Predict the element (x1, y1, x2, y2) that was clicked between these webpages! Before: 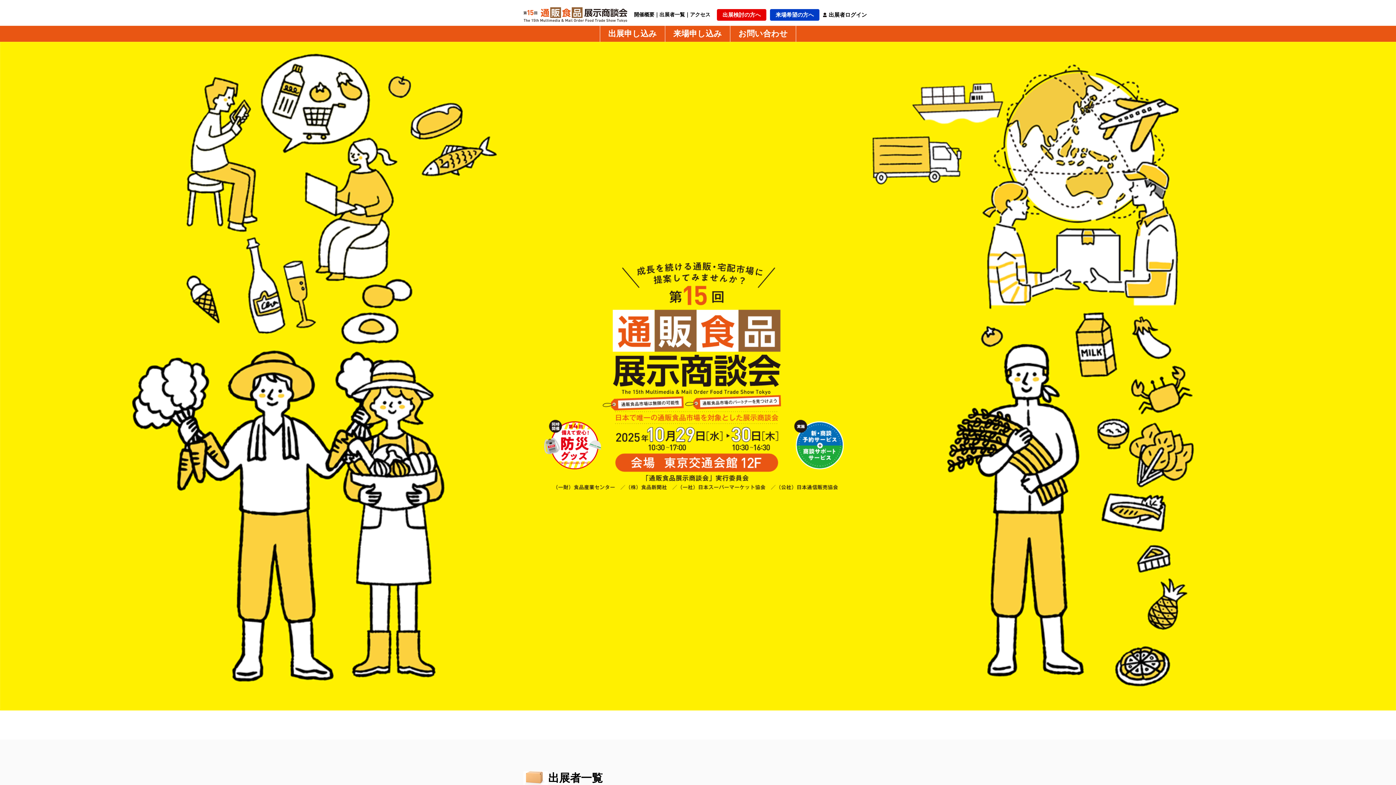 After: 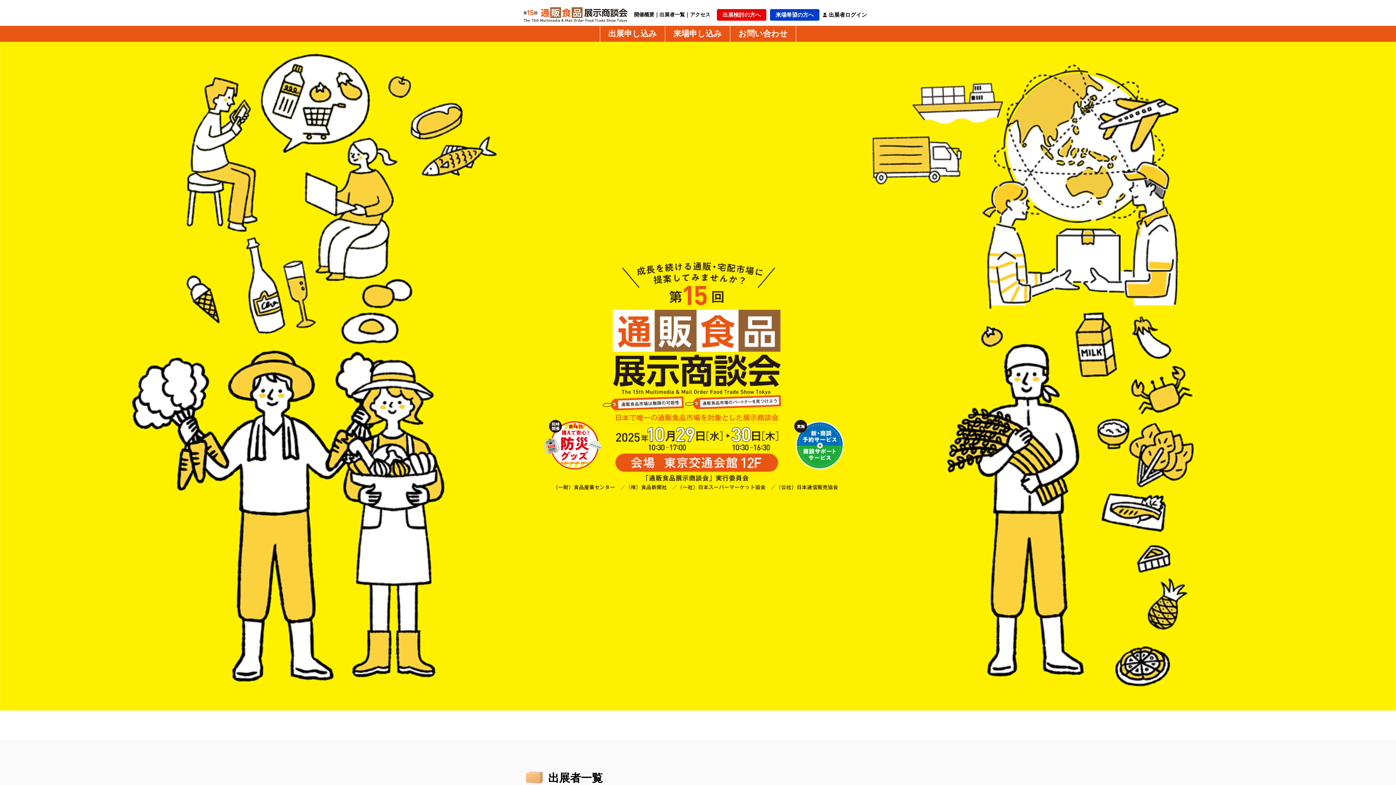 Action: label: 出展者ログイン bbox: (828, 12, 867, 17)